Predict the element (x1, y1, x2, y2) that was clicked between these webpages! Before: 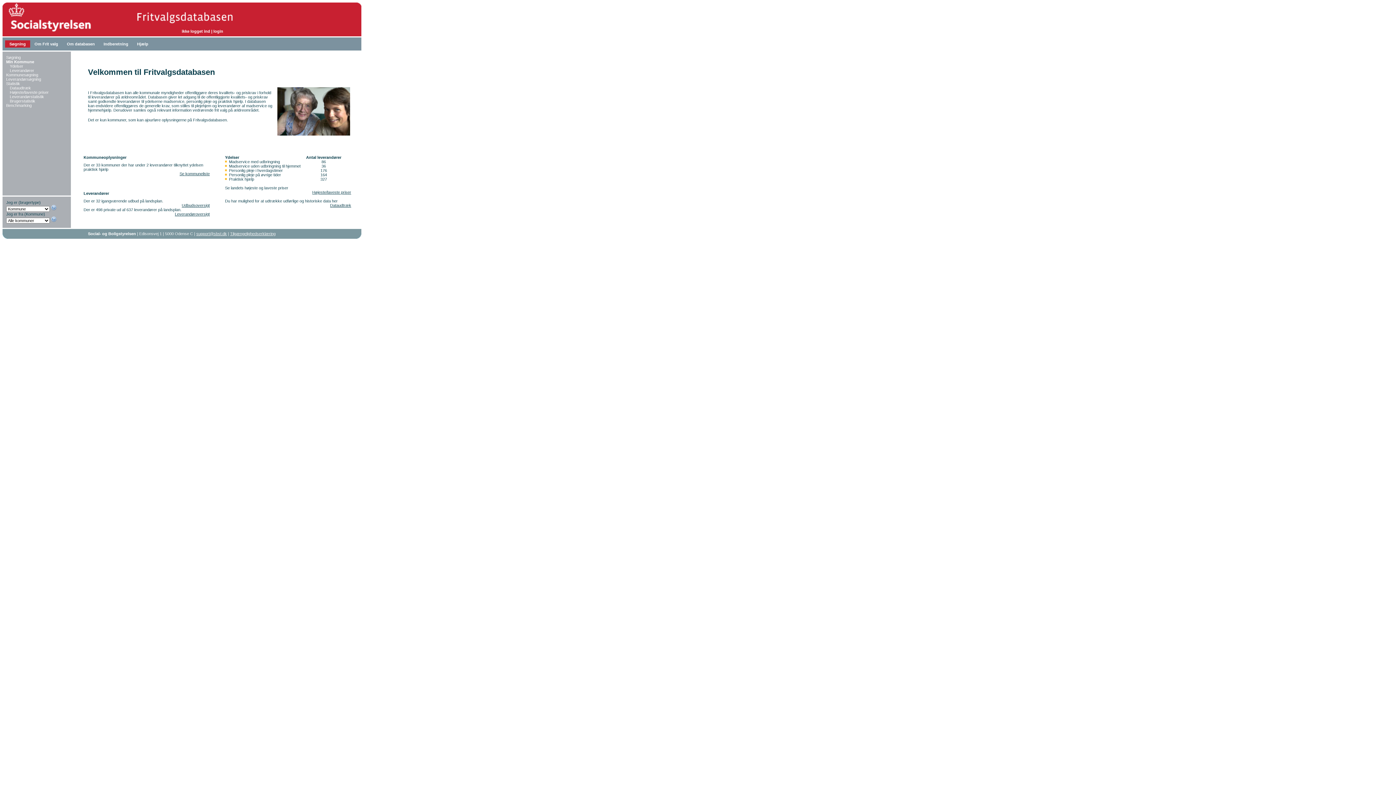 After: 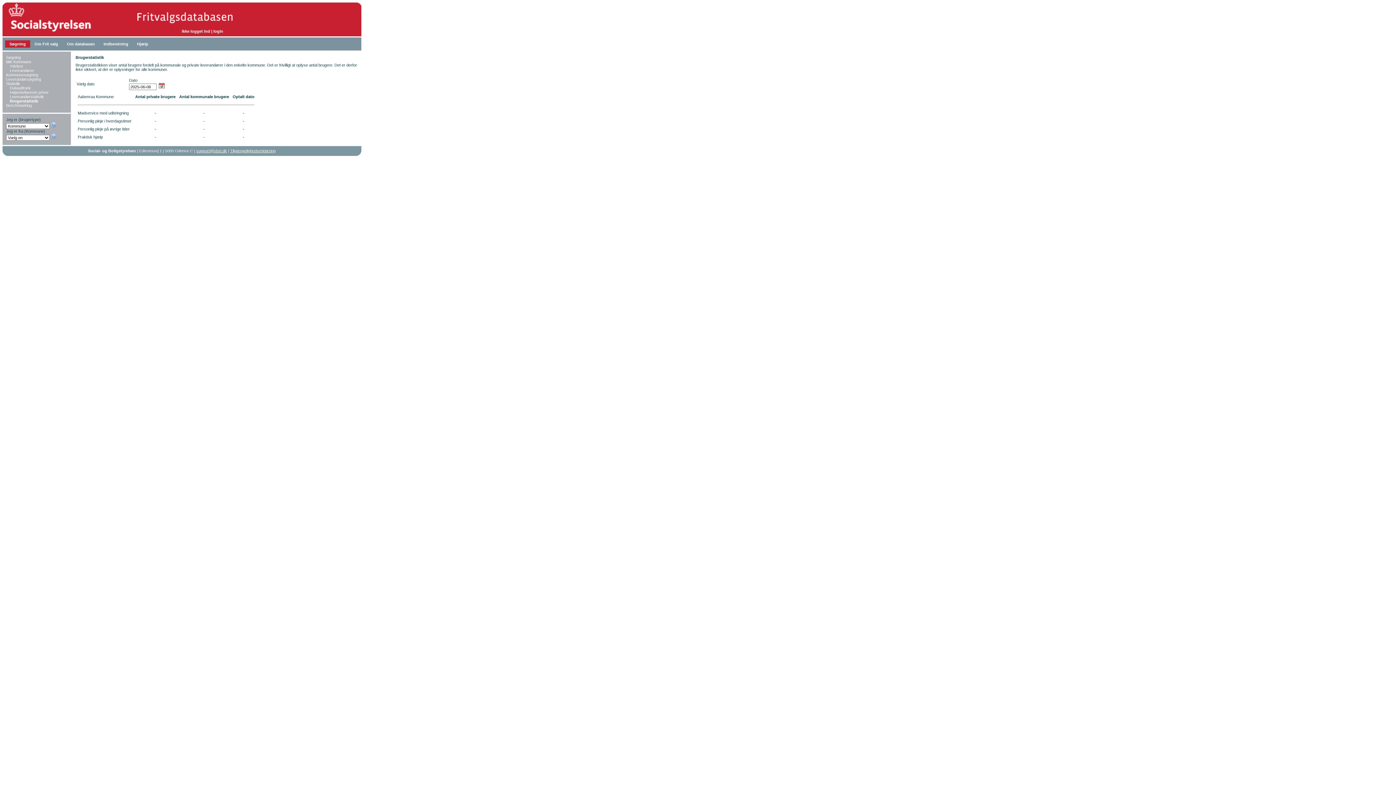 Action: label: Brugerstatistik bbox: (6, 98, 70, 103)